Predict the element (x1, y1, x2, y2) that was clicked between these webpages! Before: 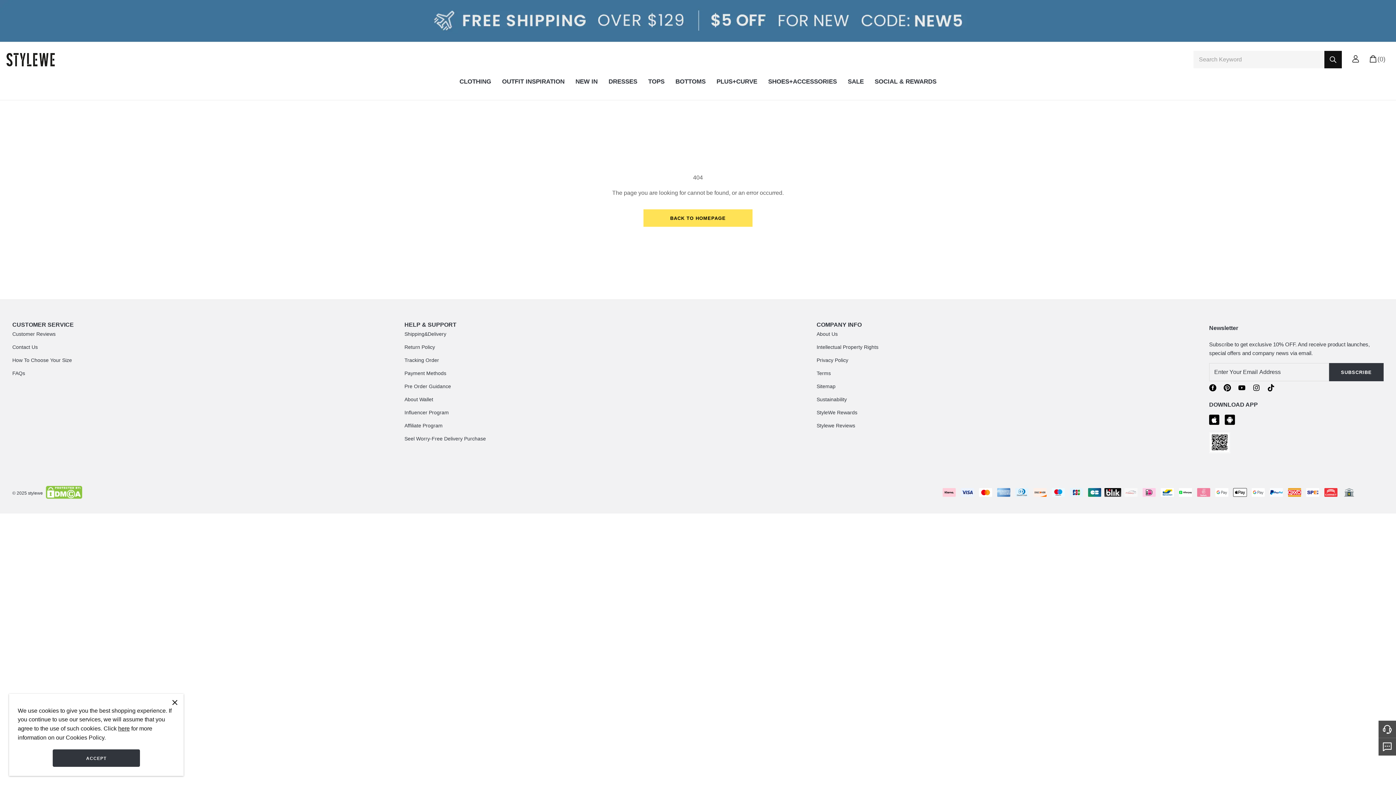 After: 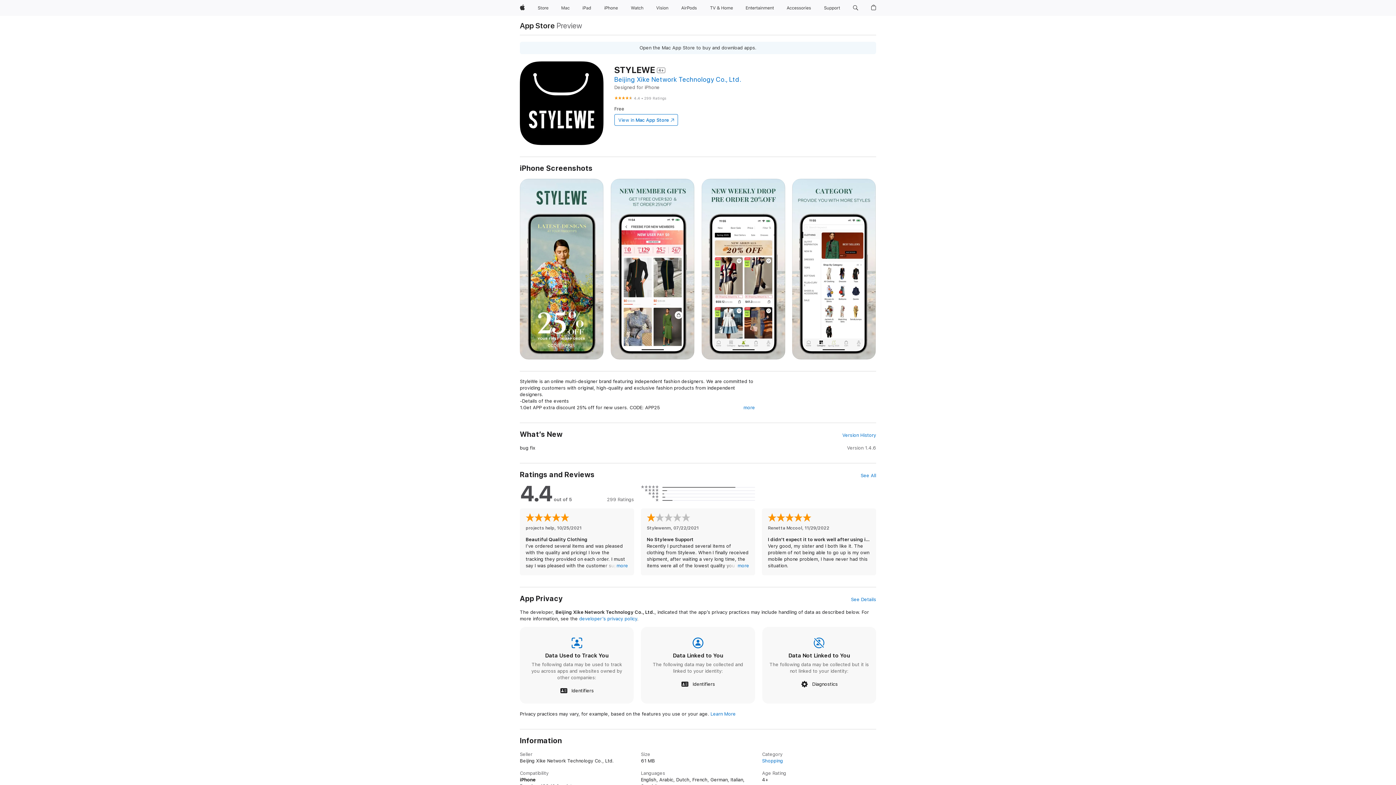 Action: bbox: (1225, 414, 1240, 425)